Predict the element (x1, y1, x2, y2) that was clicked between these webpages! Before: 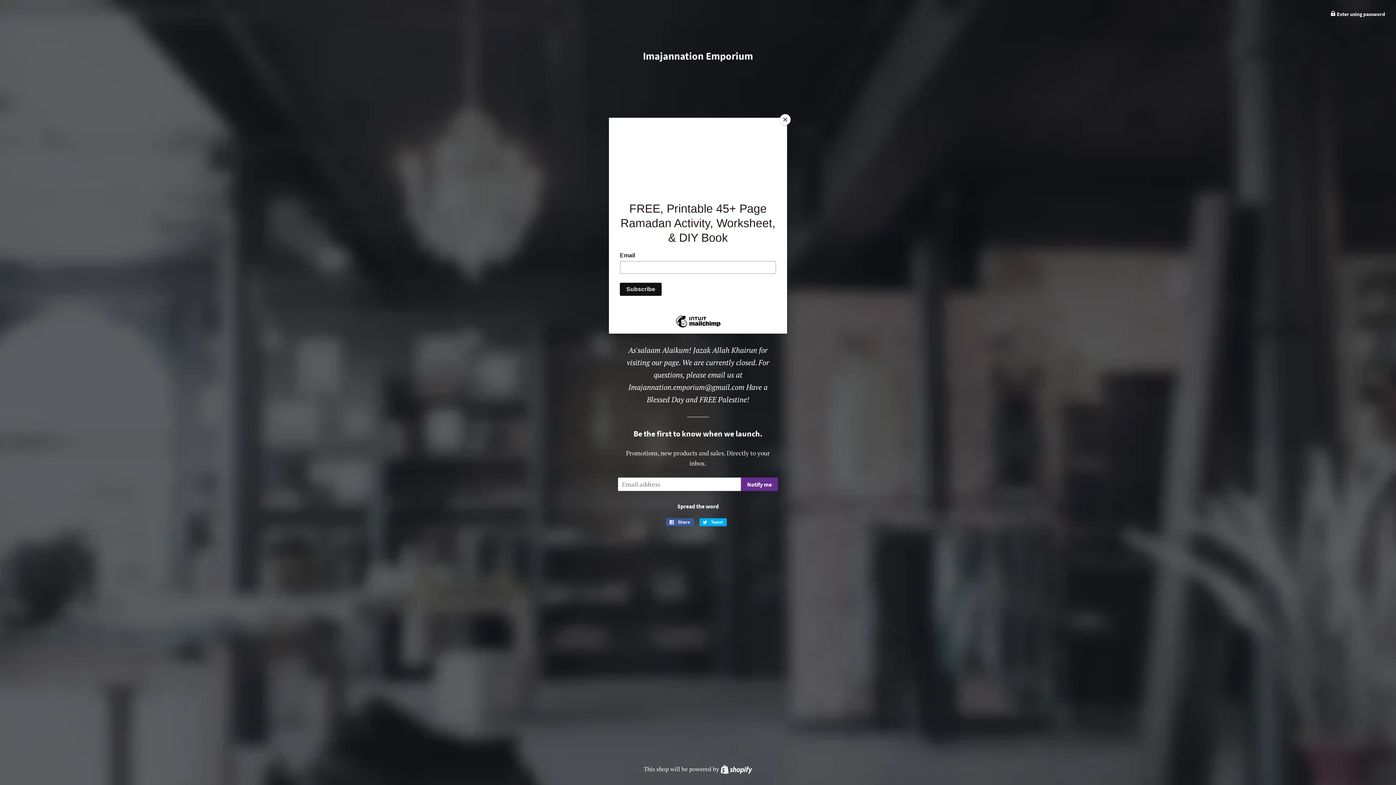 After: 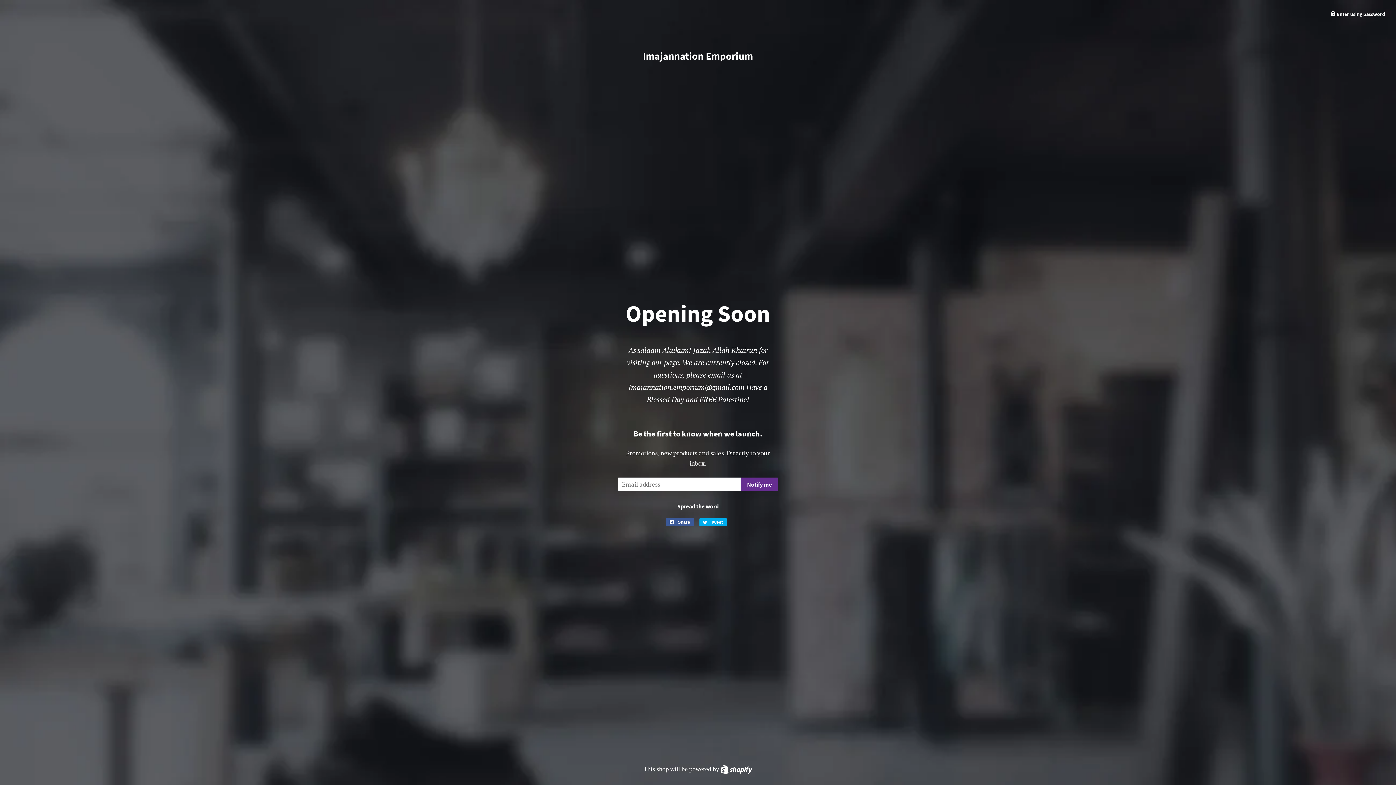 Action: label: Close bbox: (780, 114, 790, 125)